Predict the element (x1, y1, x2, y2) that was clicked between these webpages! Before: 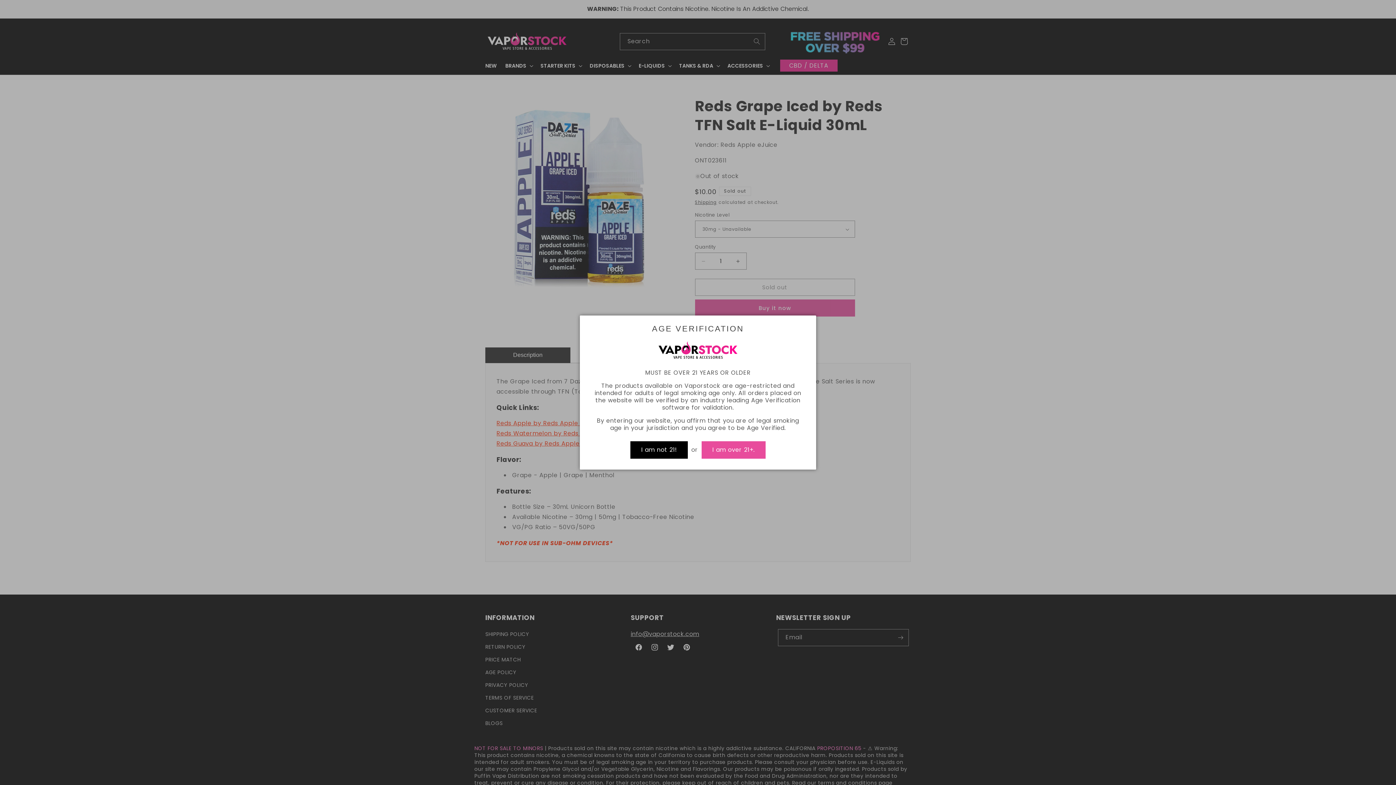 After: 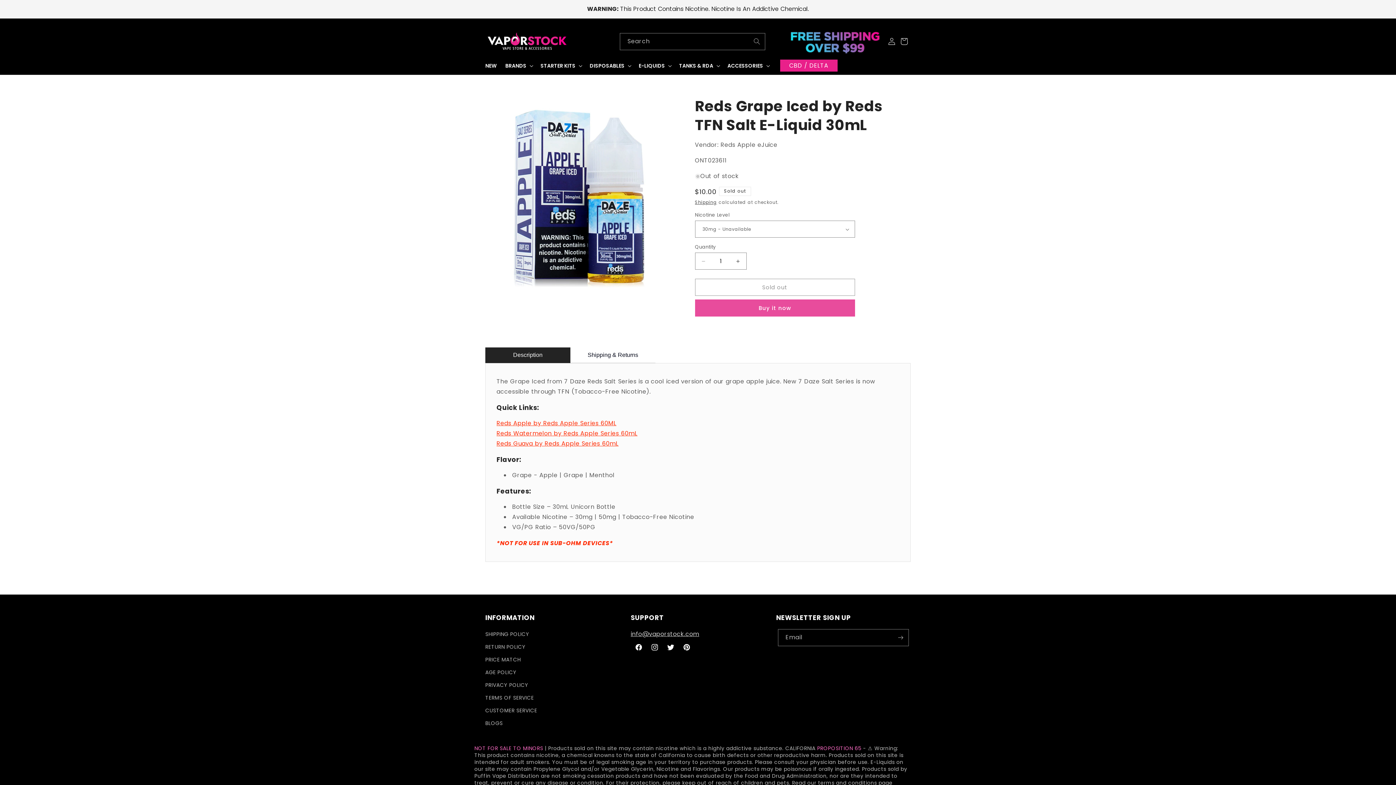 Action: bbox: (701, 441, 765, 458) label: I am over 21+.